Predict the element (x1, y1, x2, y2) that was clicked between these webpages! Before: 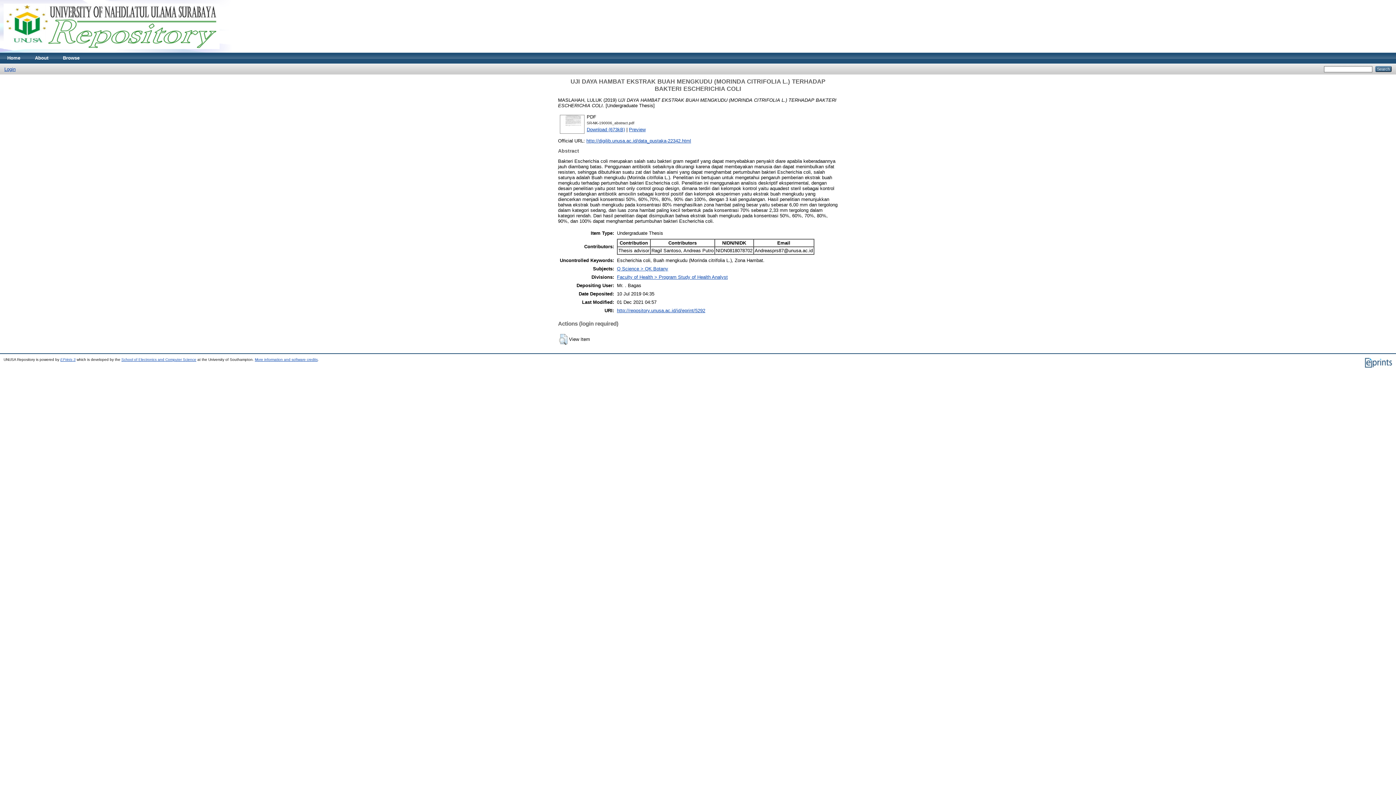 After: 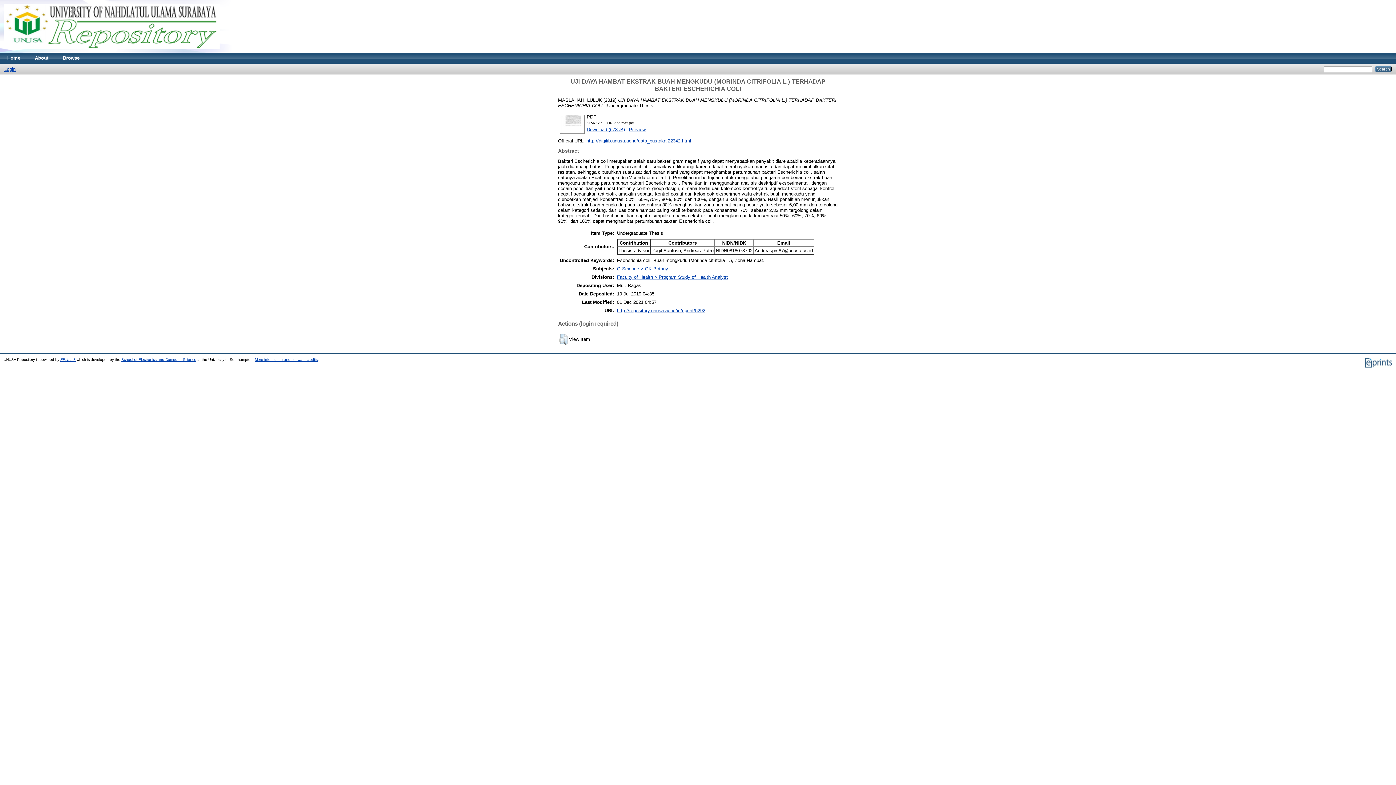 Action: label: http://repository.unusa.ac.id/id/eprint/5292 bbox: (617, 307, 705, 313)